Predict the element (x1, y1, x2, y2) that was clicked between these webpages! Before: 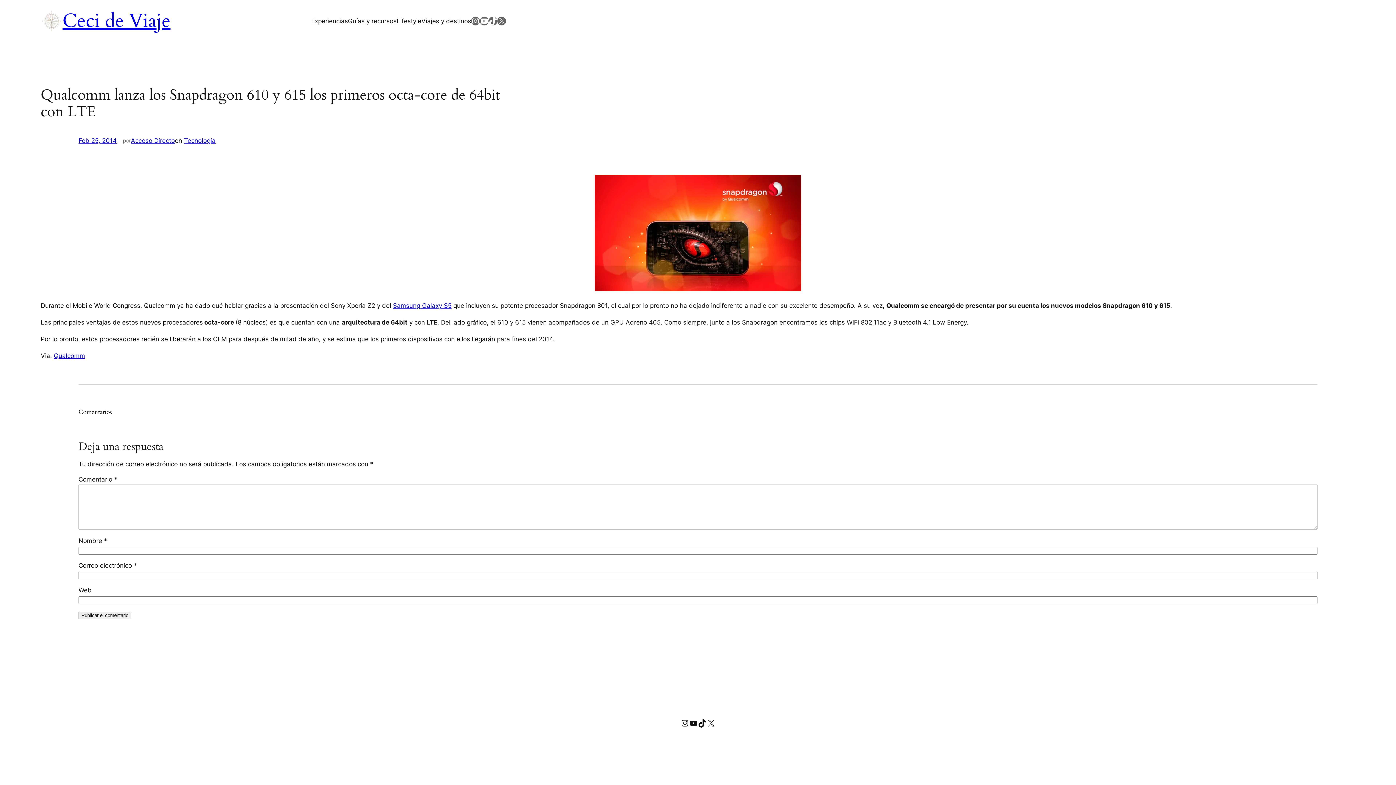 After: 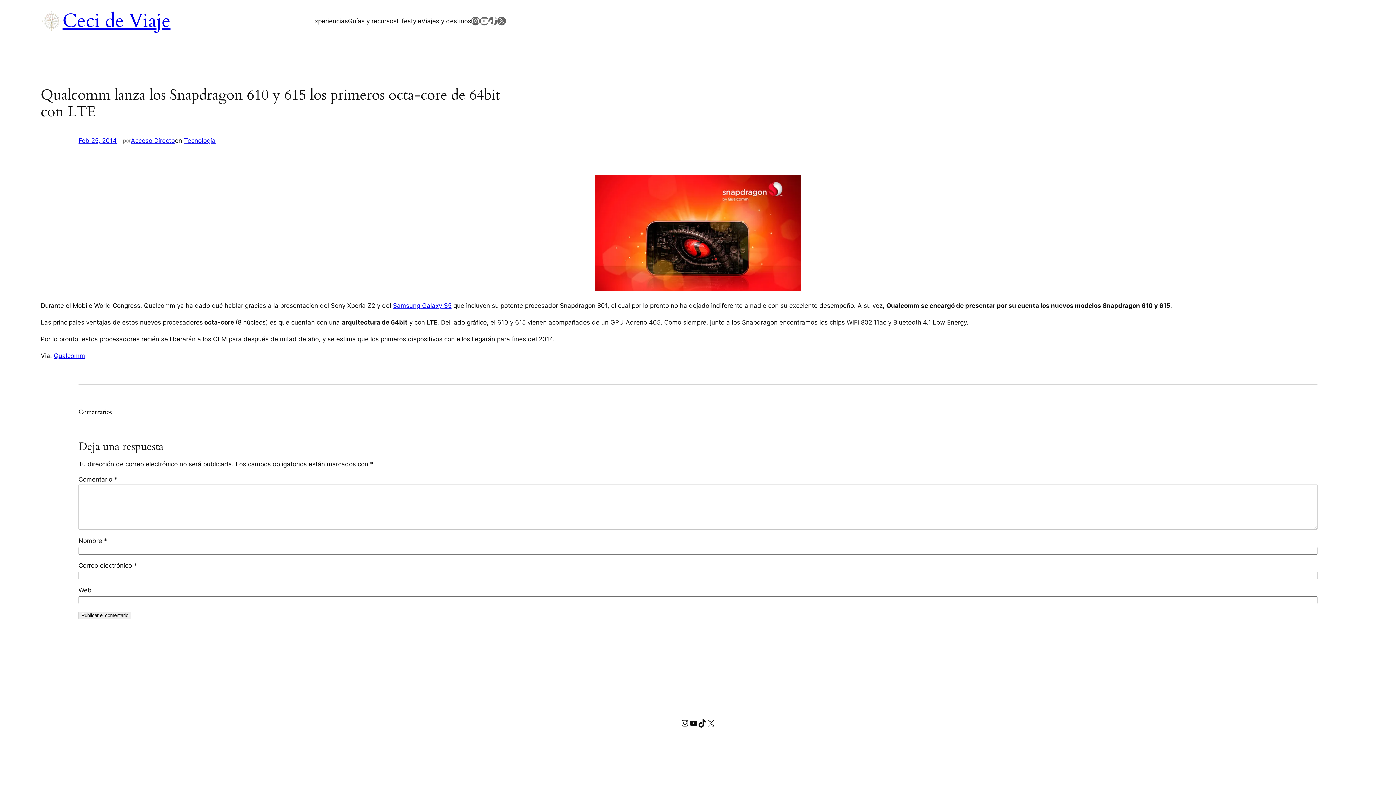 Action: bbox: (78, 137, 116, 144) label: Feb 25, 2014